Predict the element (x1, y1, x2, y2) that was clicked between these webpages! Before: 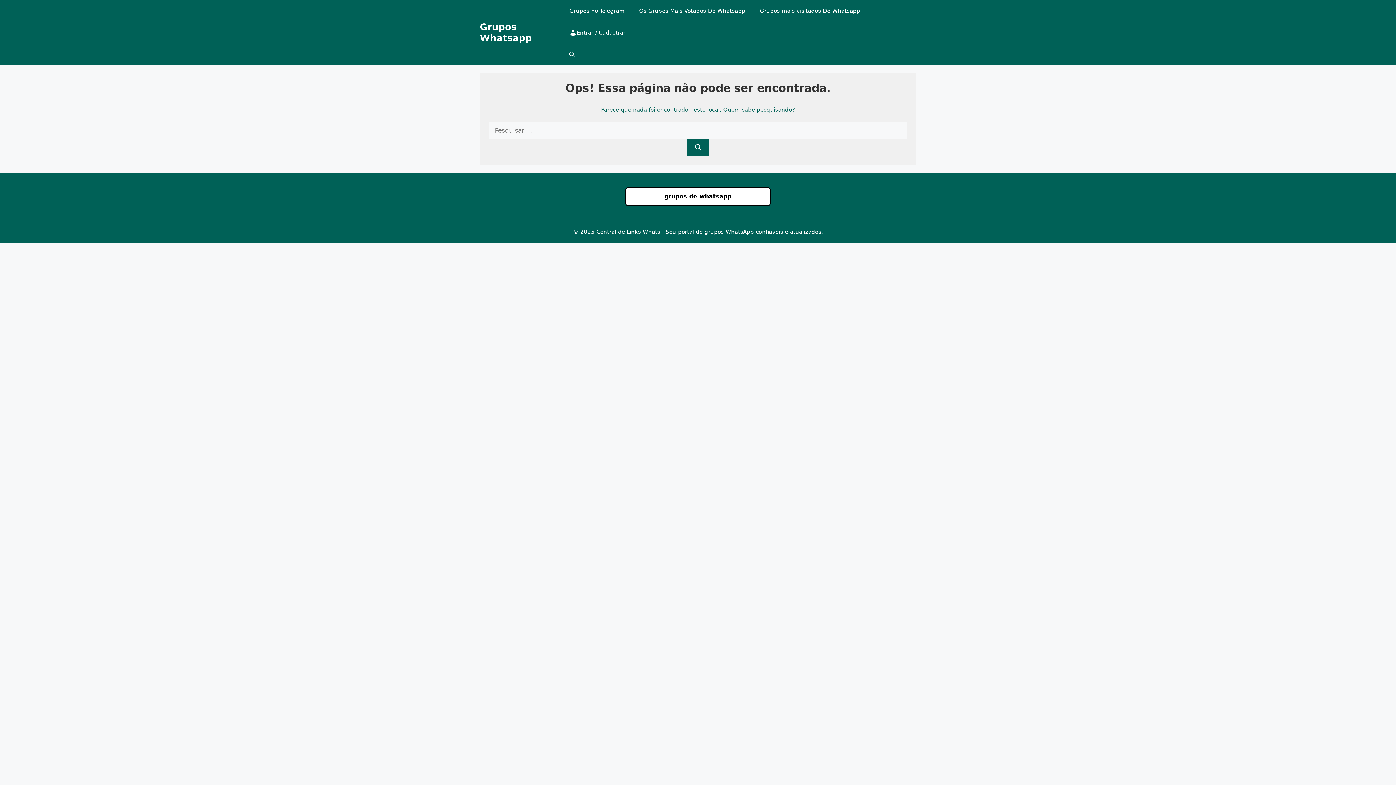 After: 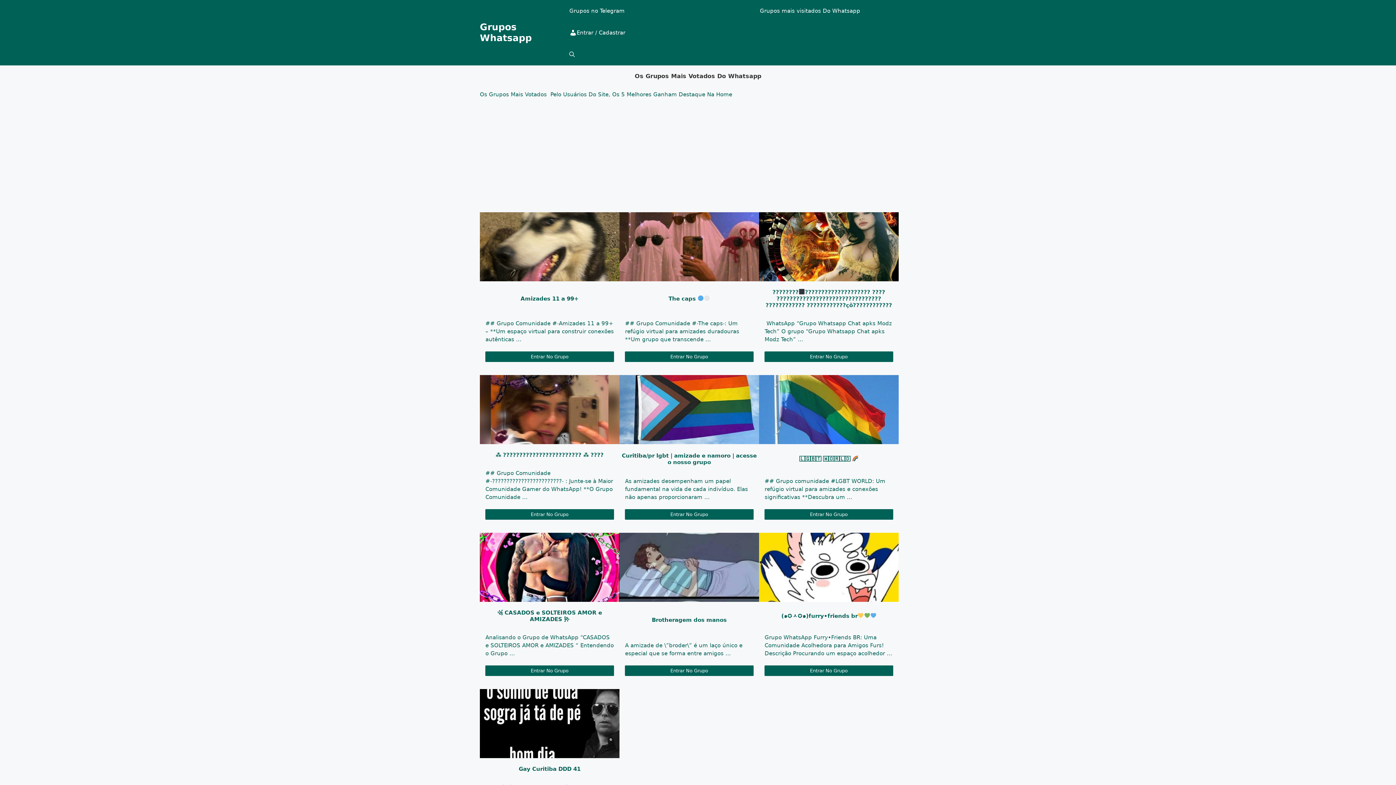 Action: bbox: (632, 0, 752, 21) label: Os Grupos Mais Votados Do Whatsapp